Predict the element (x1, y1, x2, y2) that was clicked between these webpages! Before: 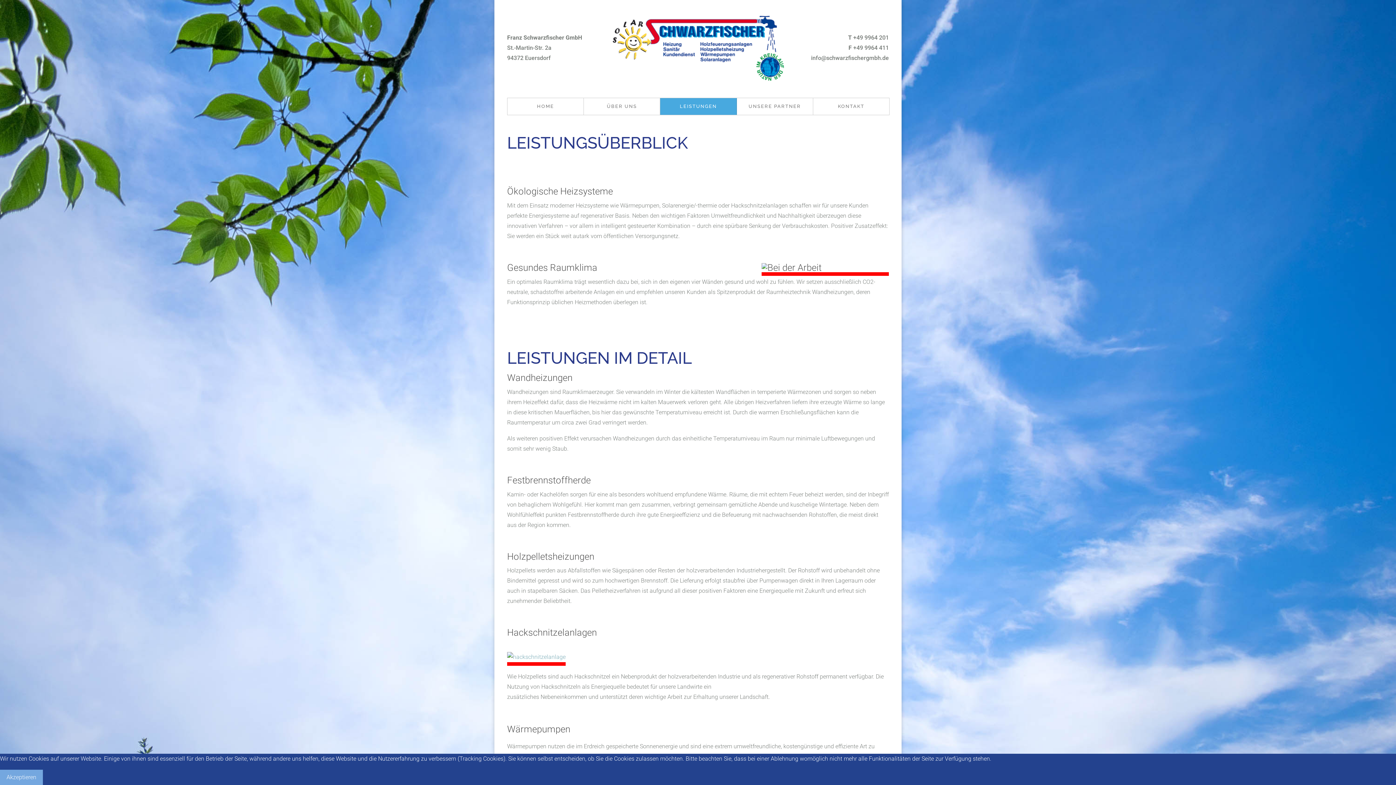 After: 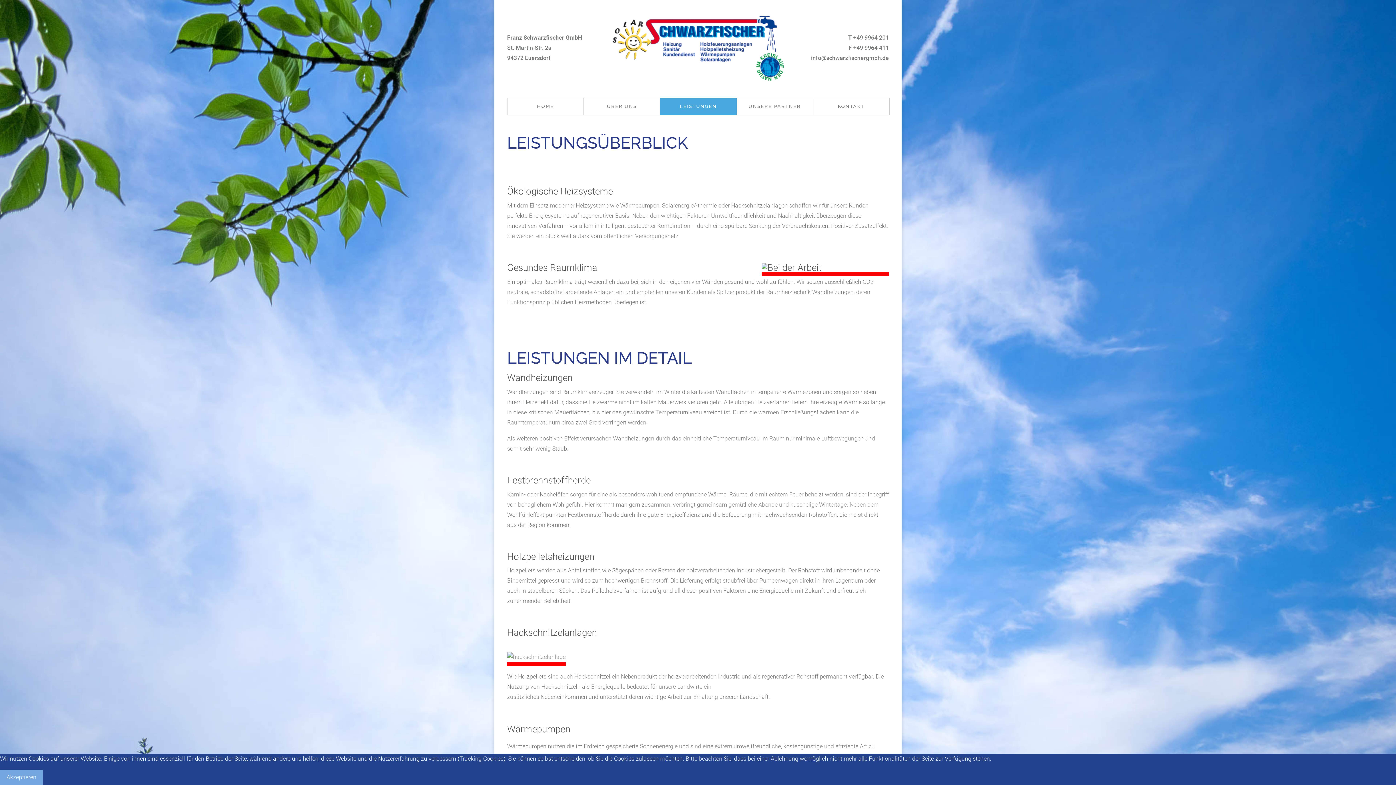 Action: bbox: (507, 655, 565, 662)